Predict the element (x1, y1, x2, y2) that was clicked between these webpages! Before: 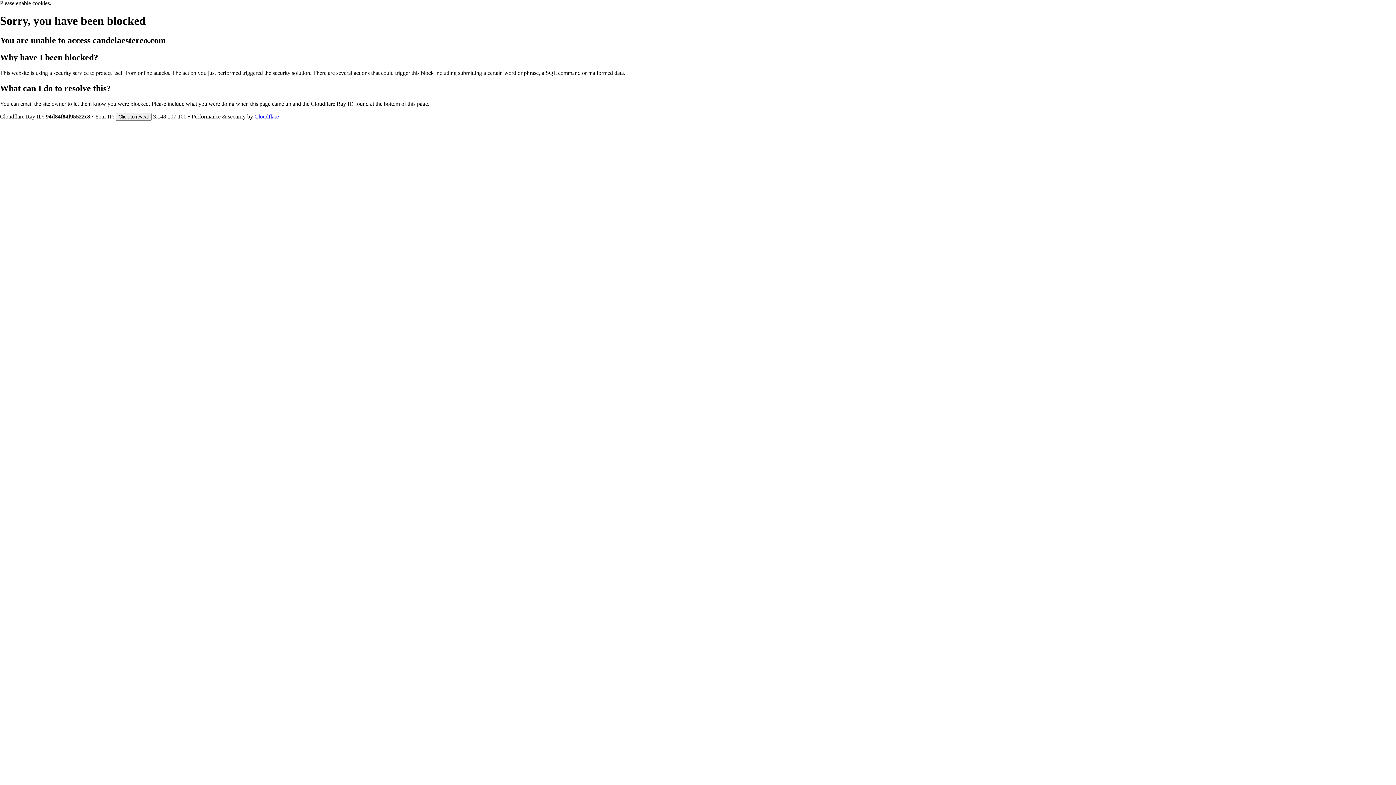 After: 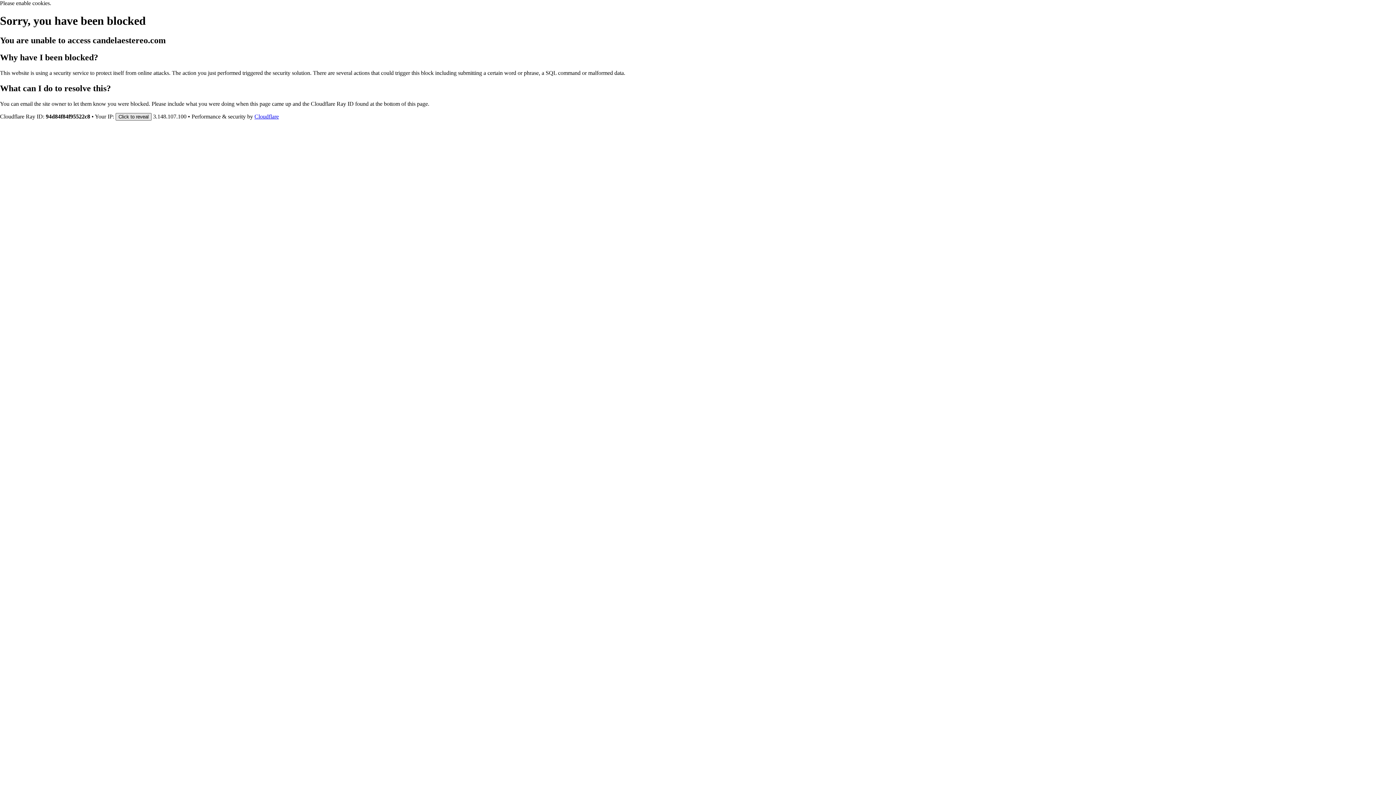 Action: bbox: (115, 112, 151, 120) label: Click to reveal